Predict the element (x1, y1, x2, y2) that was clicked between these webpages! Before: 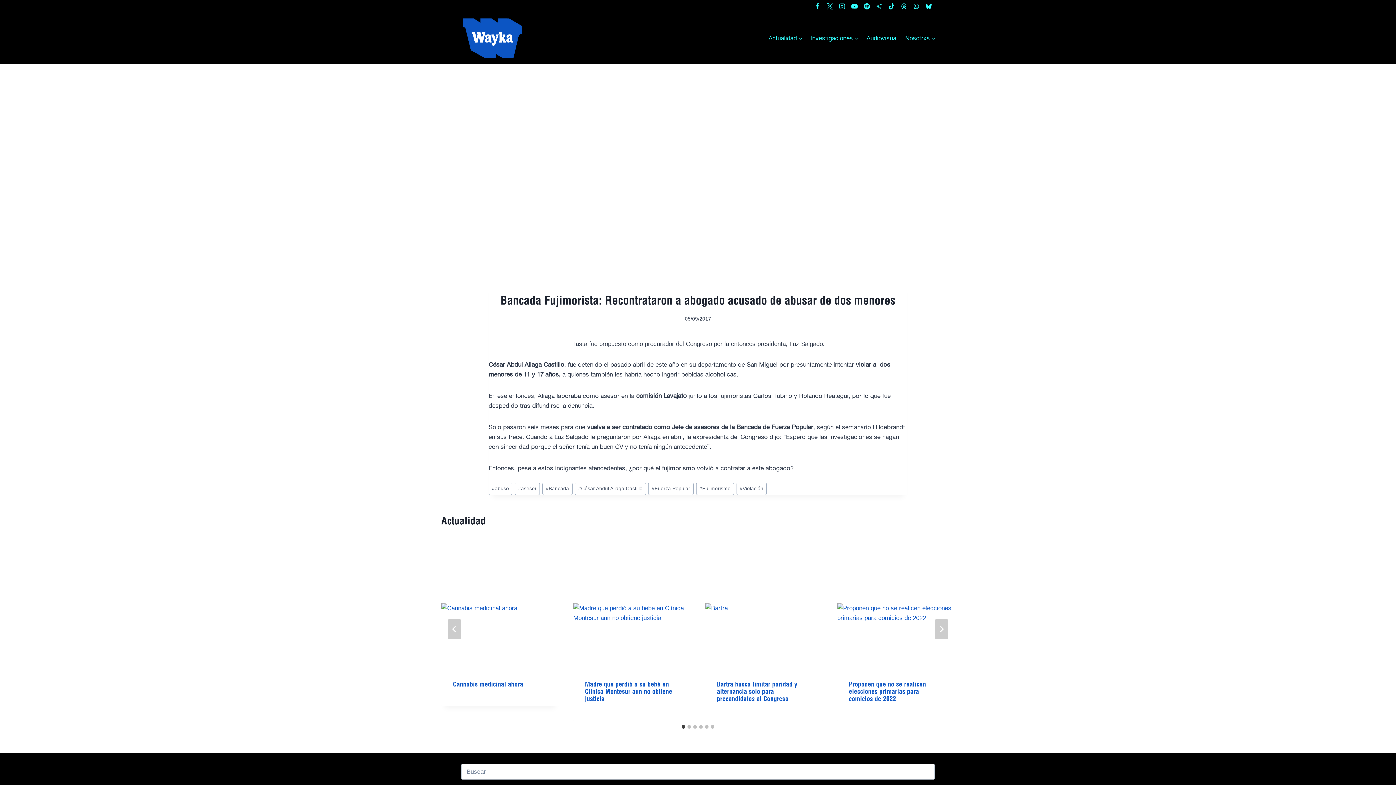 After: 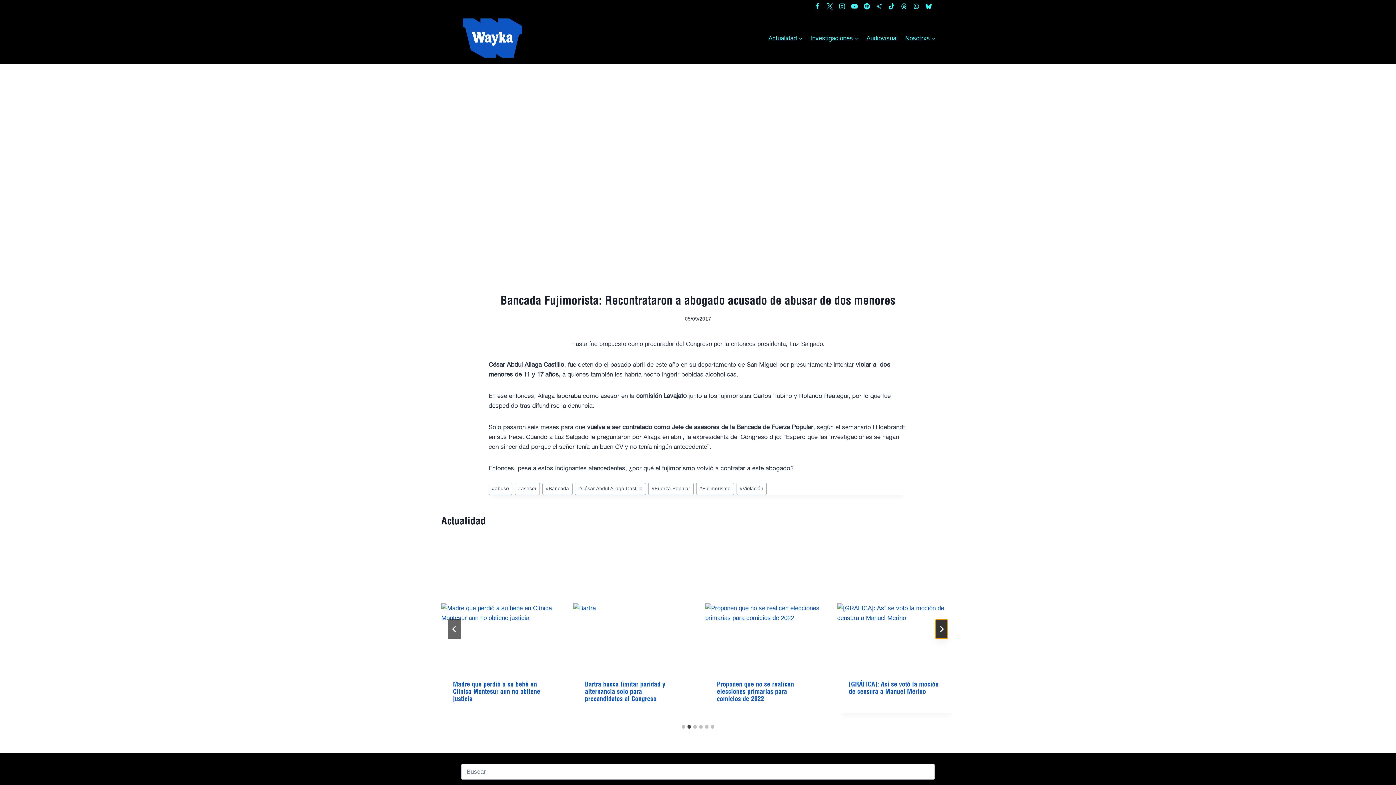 Action: bbox: (935, 619, 948, 639) label: Siguiente